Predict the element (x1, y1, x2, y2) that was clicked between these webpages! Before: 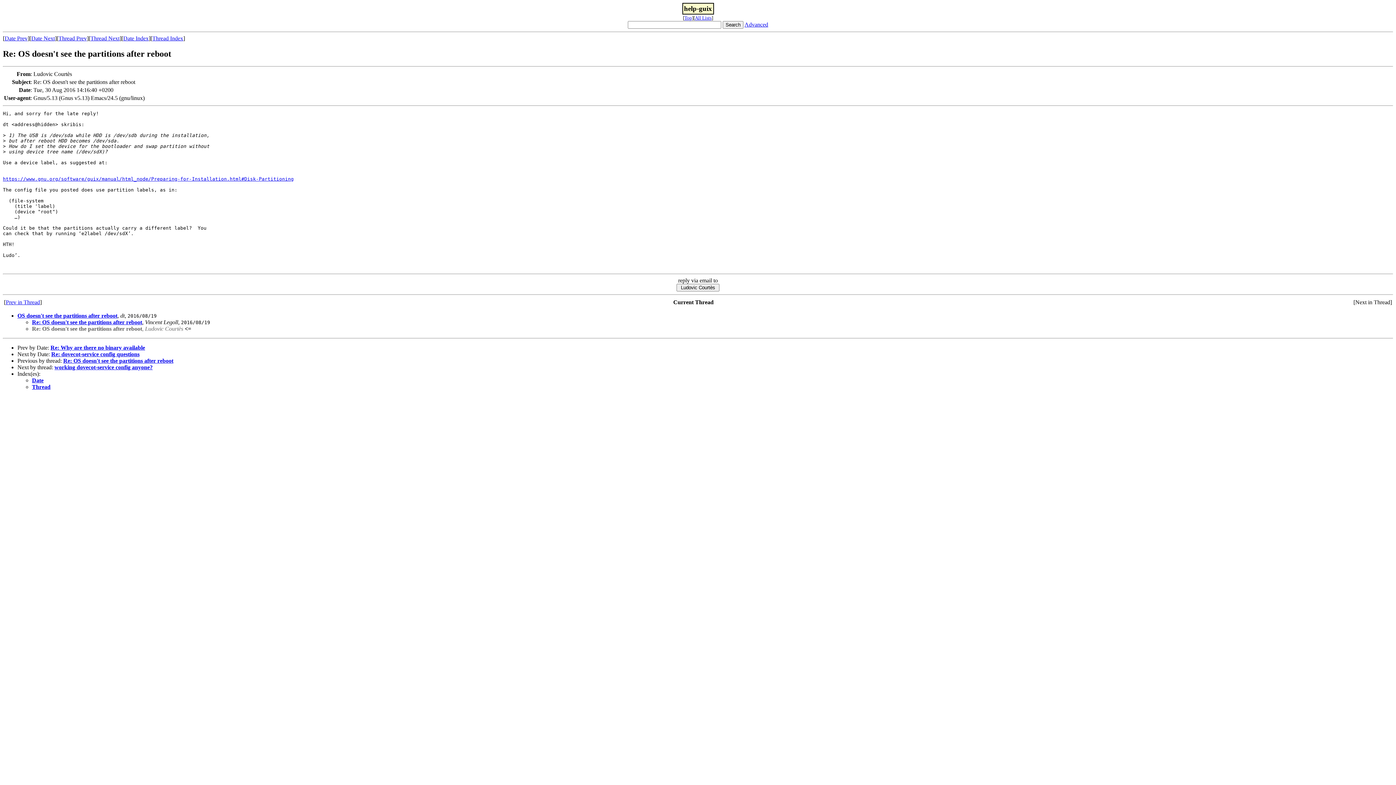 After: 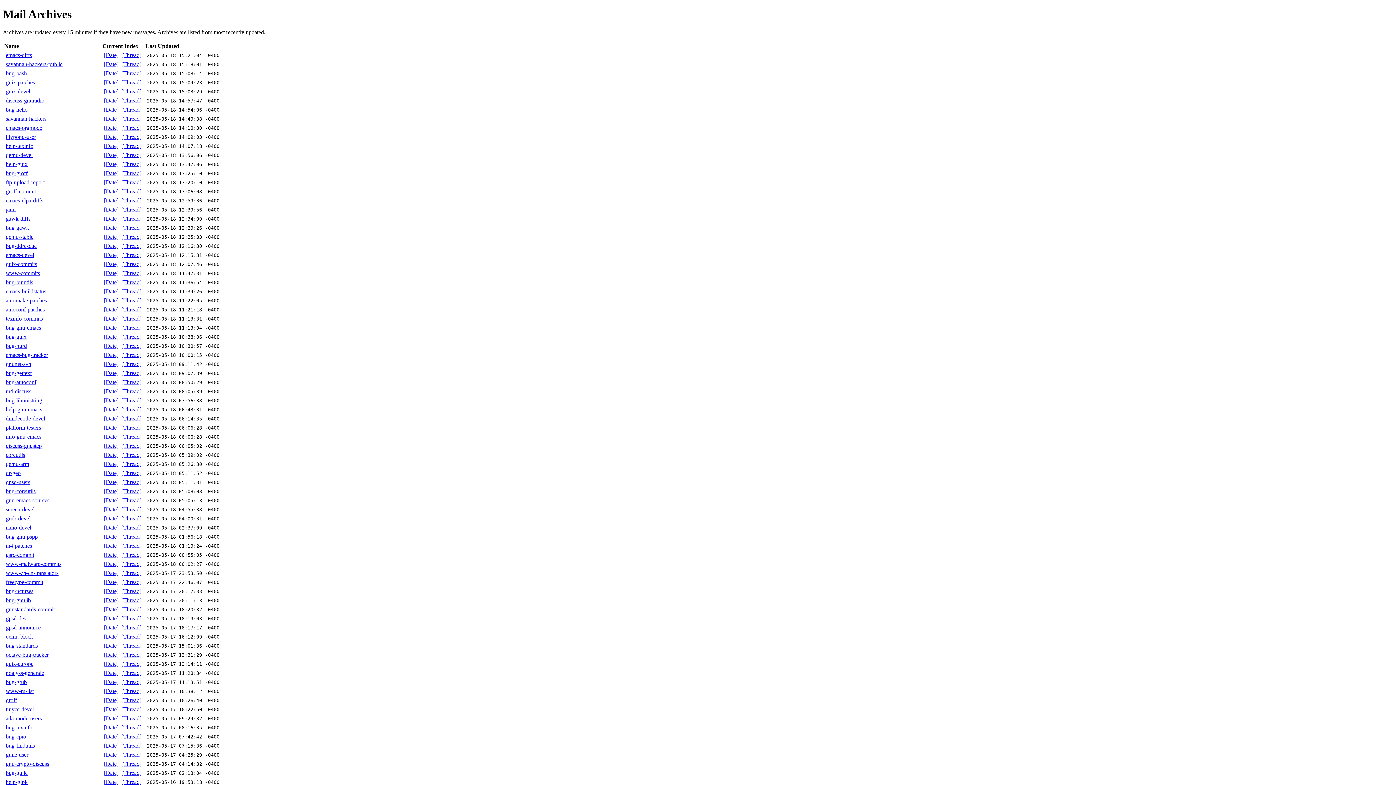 Action: label: All Lists bbox: (695, 15, 711, 20)